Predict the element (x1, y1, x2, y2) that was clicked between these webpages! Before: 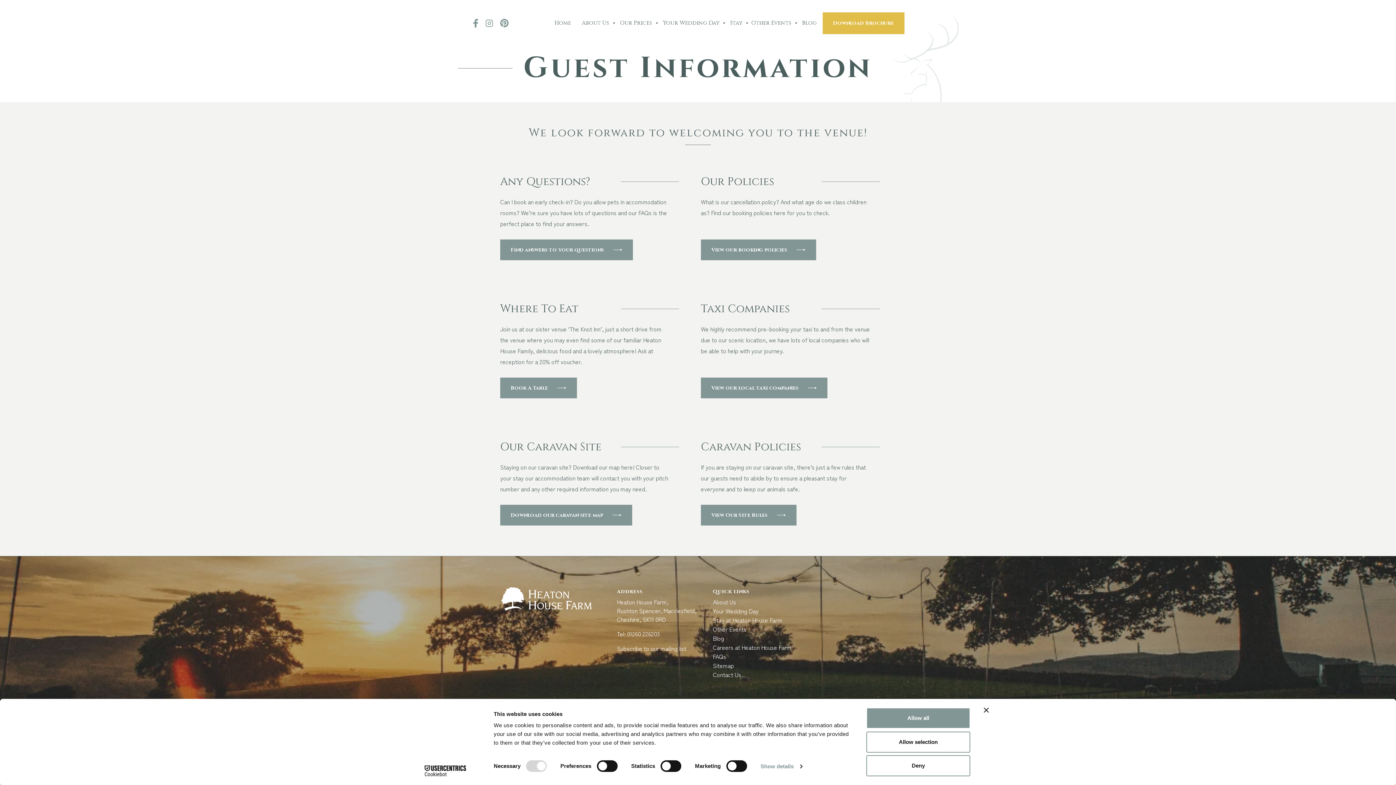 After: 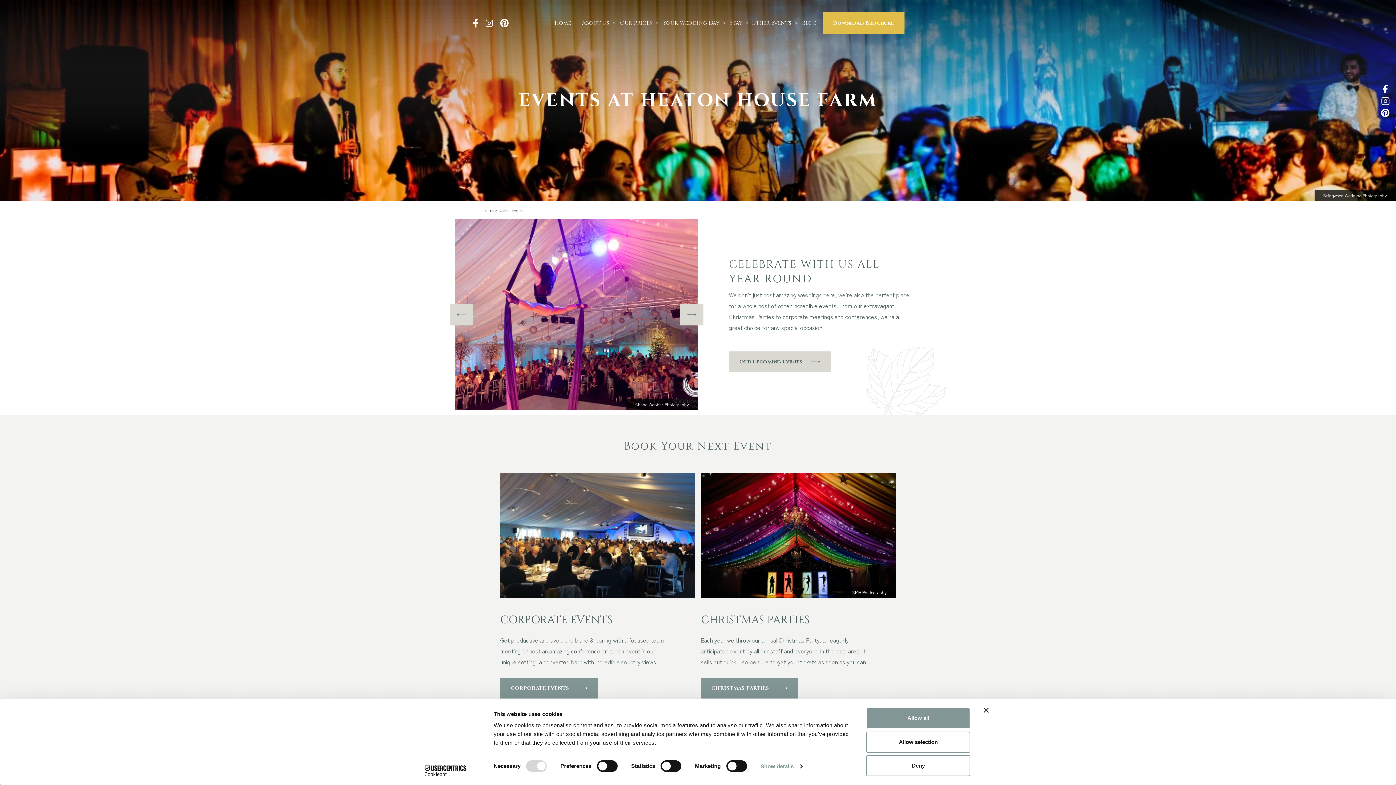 Action: label: Other Events bbox: (751, 19, 791, 26)